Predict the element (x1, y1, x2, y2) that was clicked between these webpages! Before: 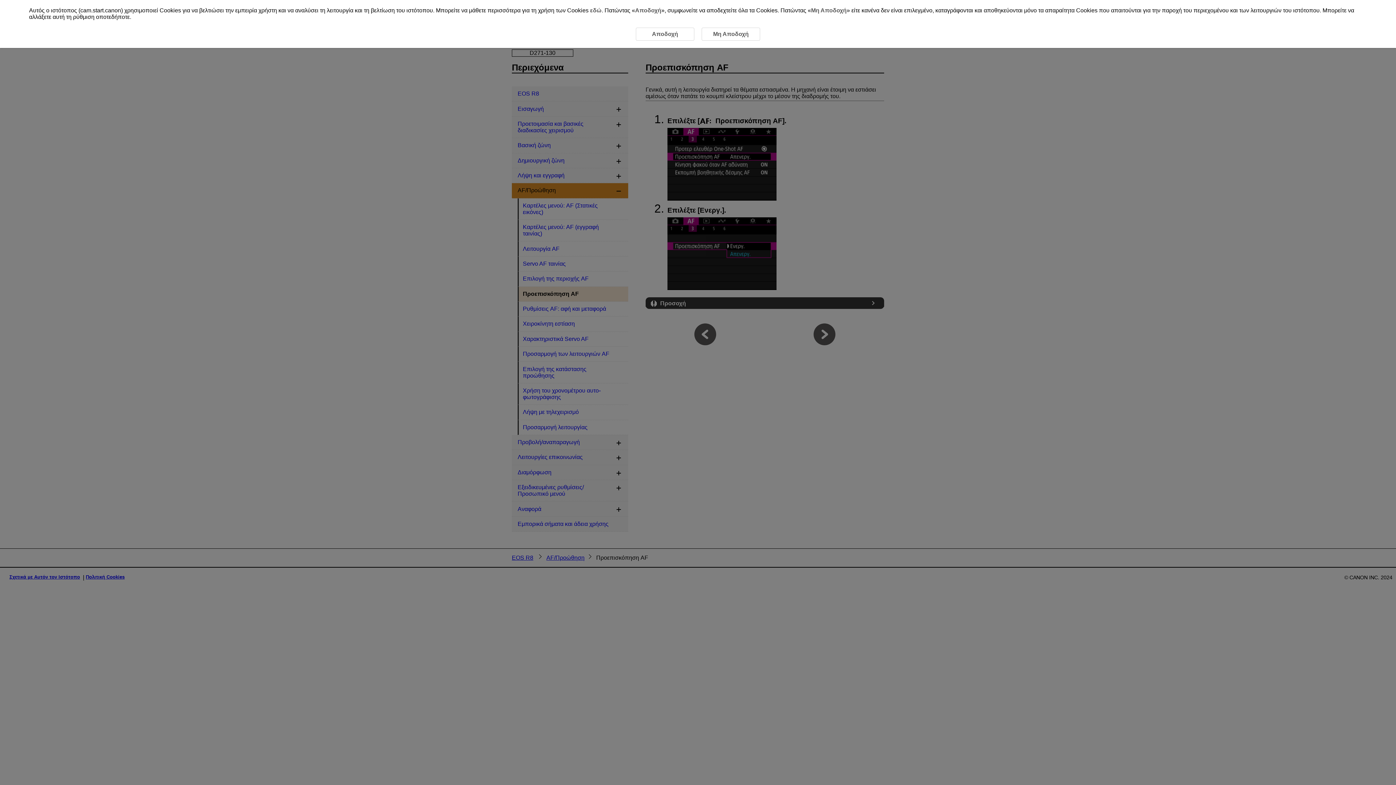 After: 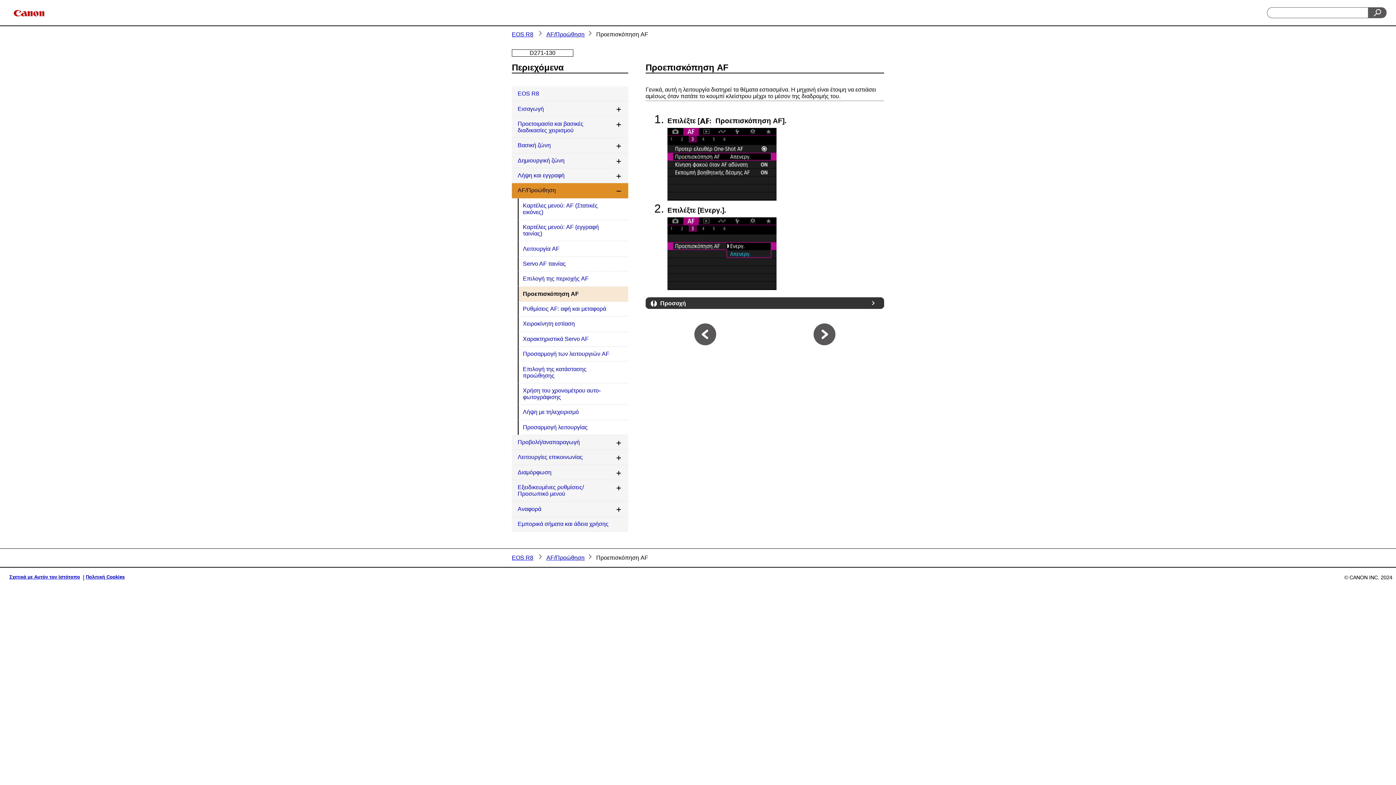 Action: label: Μη Αποδοχή bbox: (811, 7, 846, 13)